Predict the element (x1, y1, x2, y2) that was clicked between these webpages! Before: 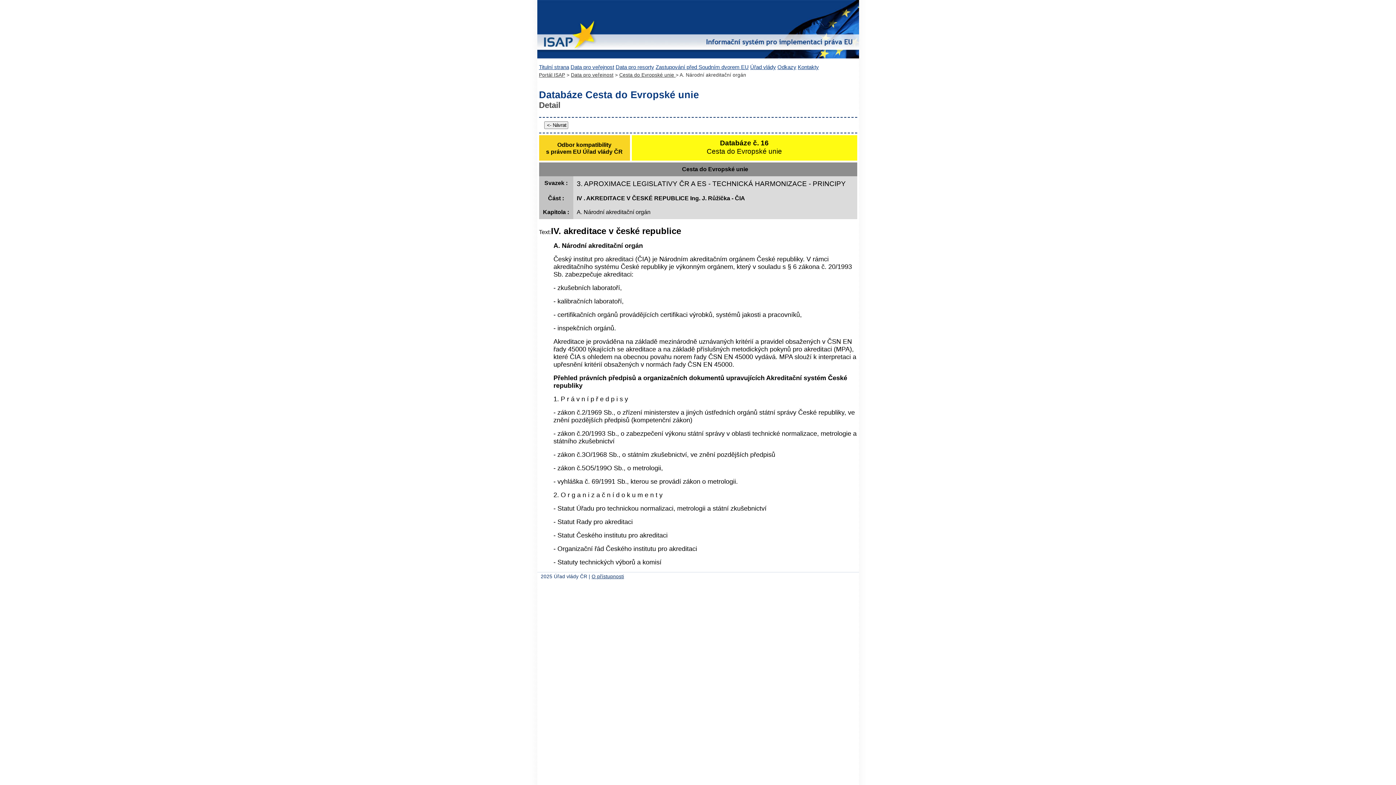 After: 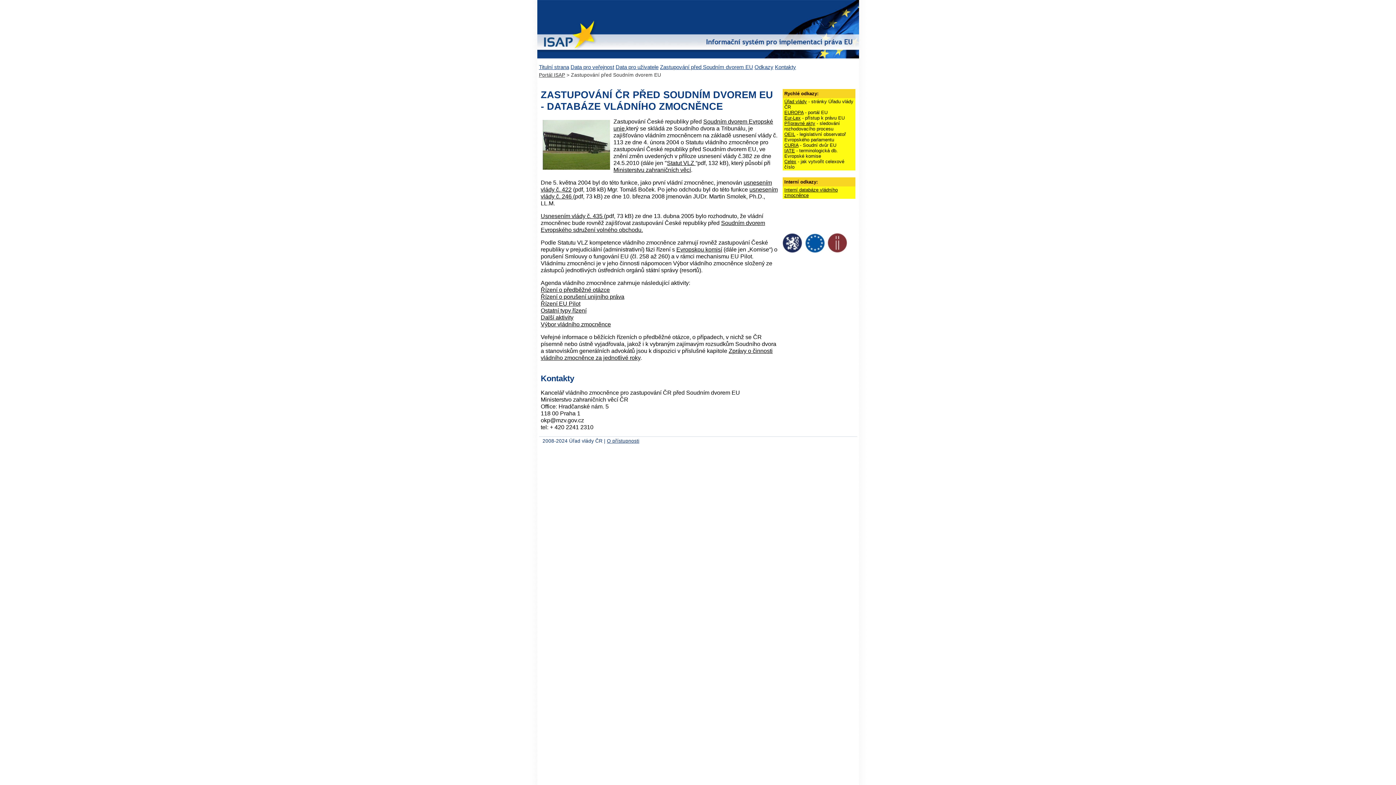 Action: label: Zastupování před Soudním dvorem EU bbox: (655, 64, 748, 70)